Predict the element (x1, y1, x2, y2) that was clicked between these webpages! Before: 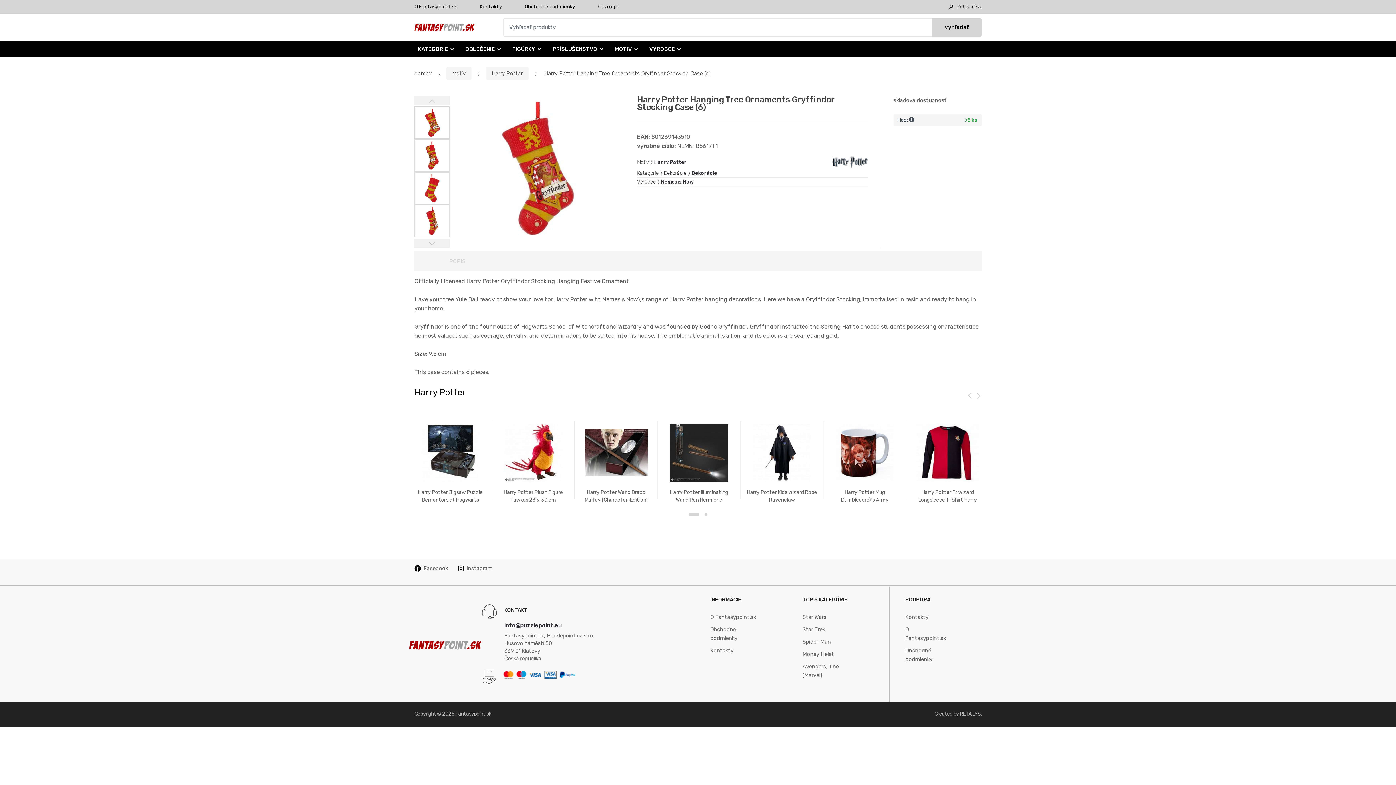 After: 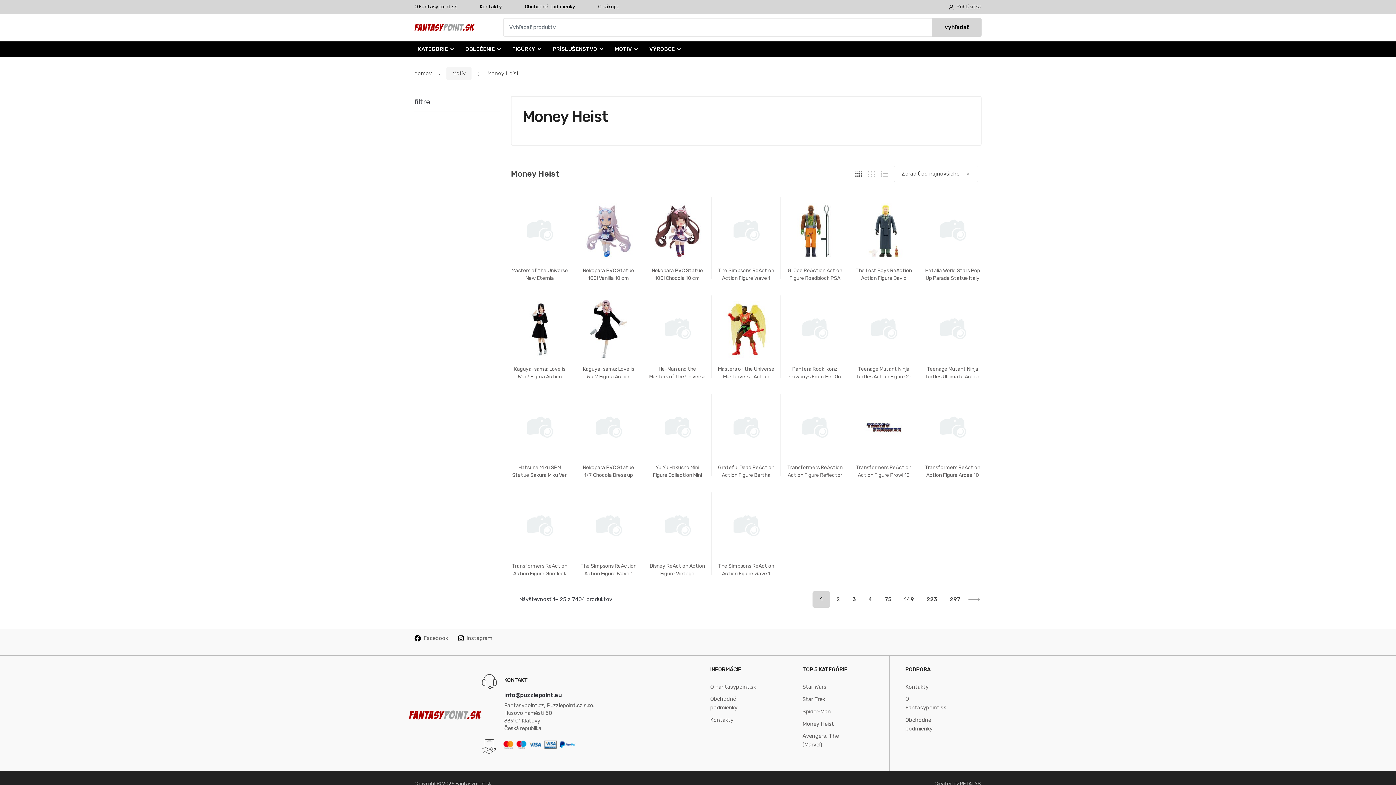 Action: label: Money Heist bbox: (802, 648, 834, 660)